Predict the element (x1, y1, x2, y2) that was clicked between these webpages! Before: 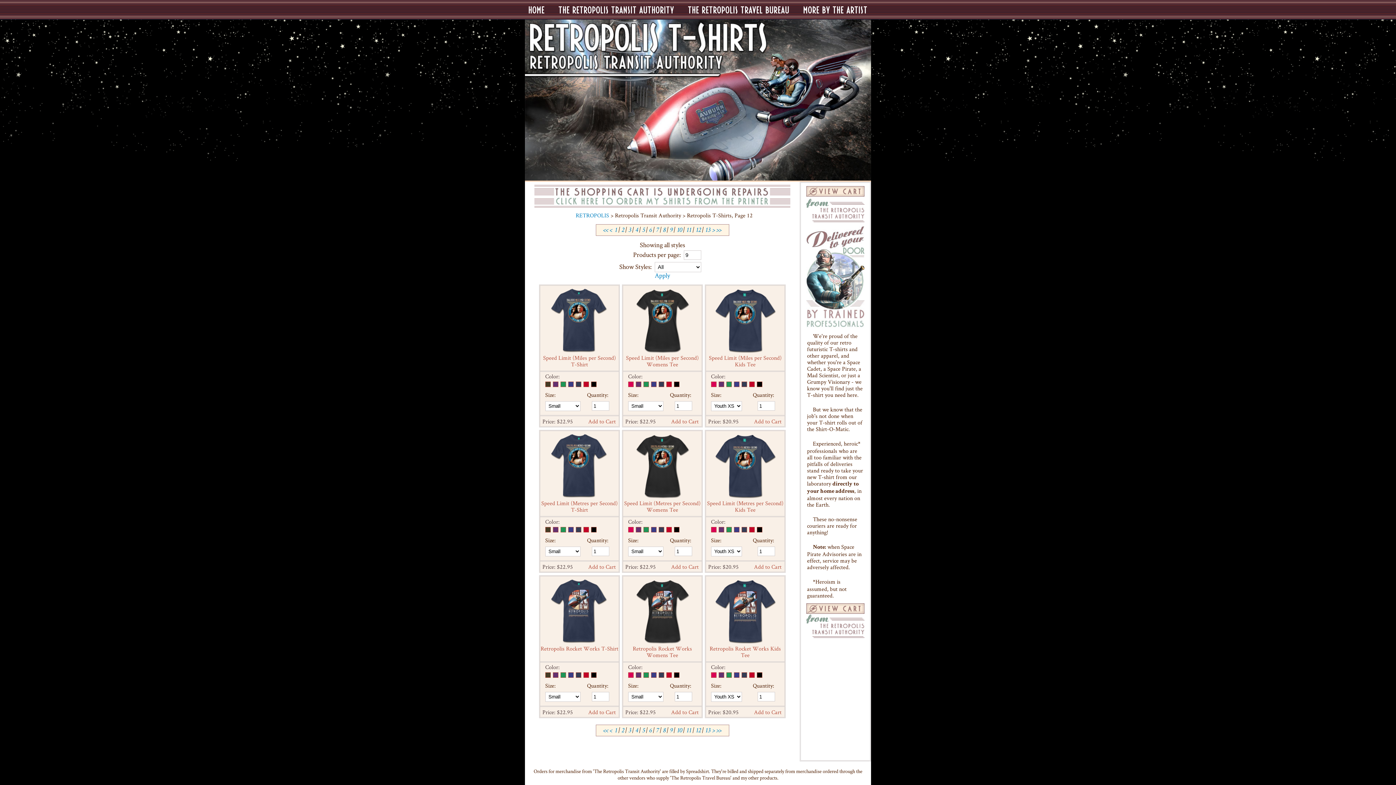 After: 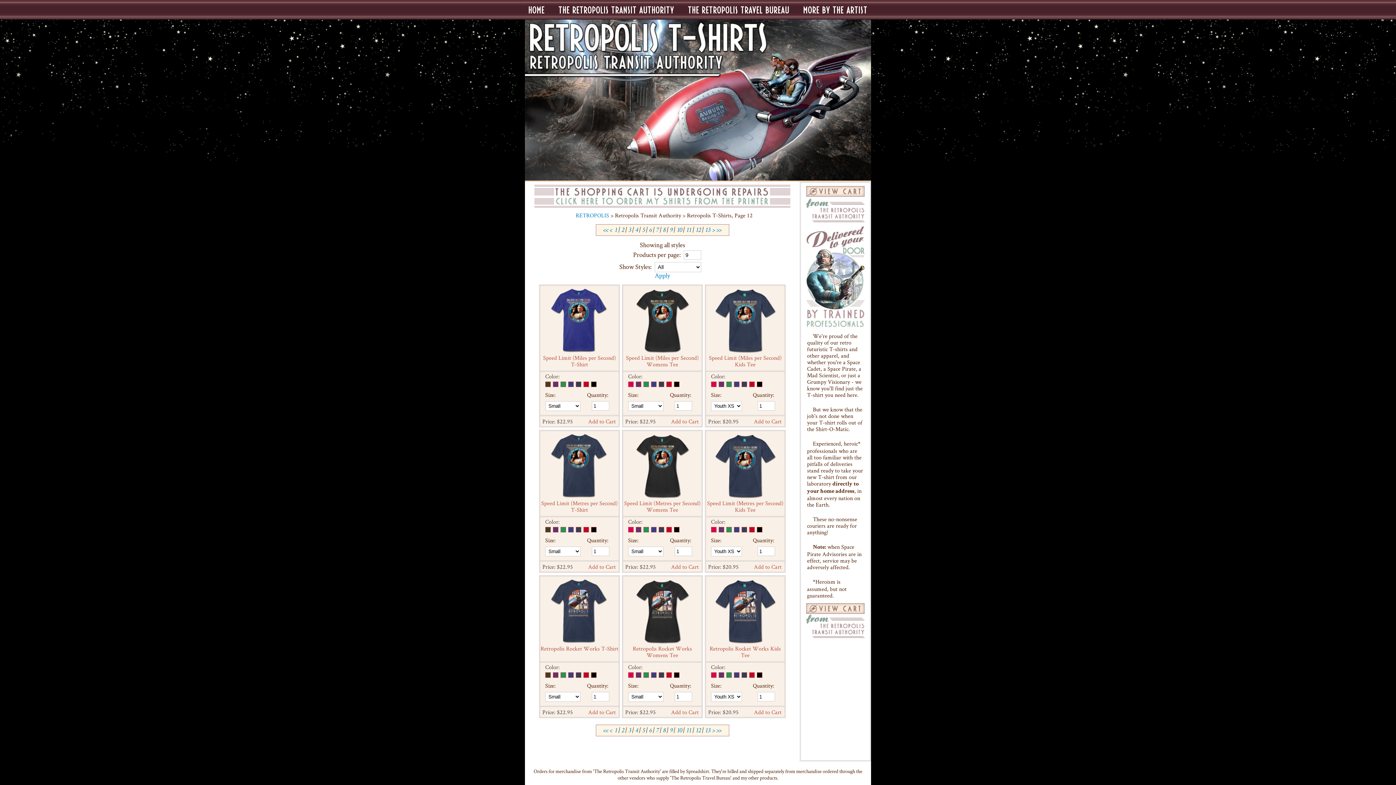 Action: bbox: (568, 381, 575, 389)